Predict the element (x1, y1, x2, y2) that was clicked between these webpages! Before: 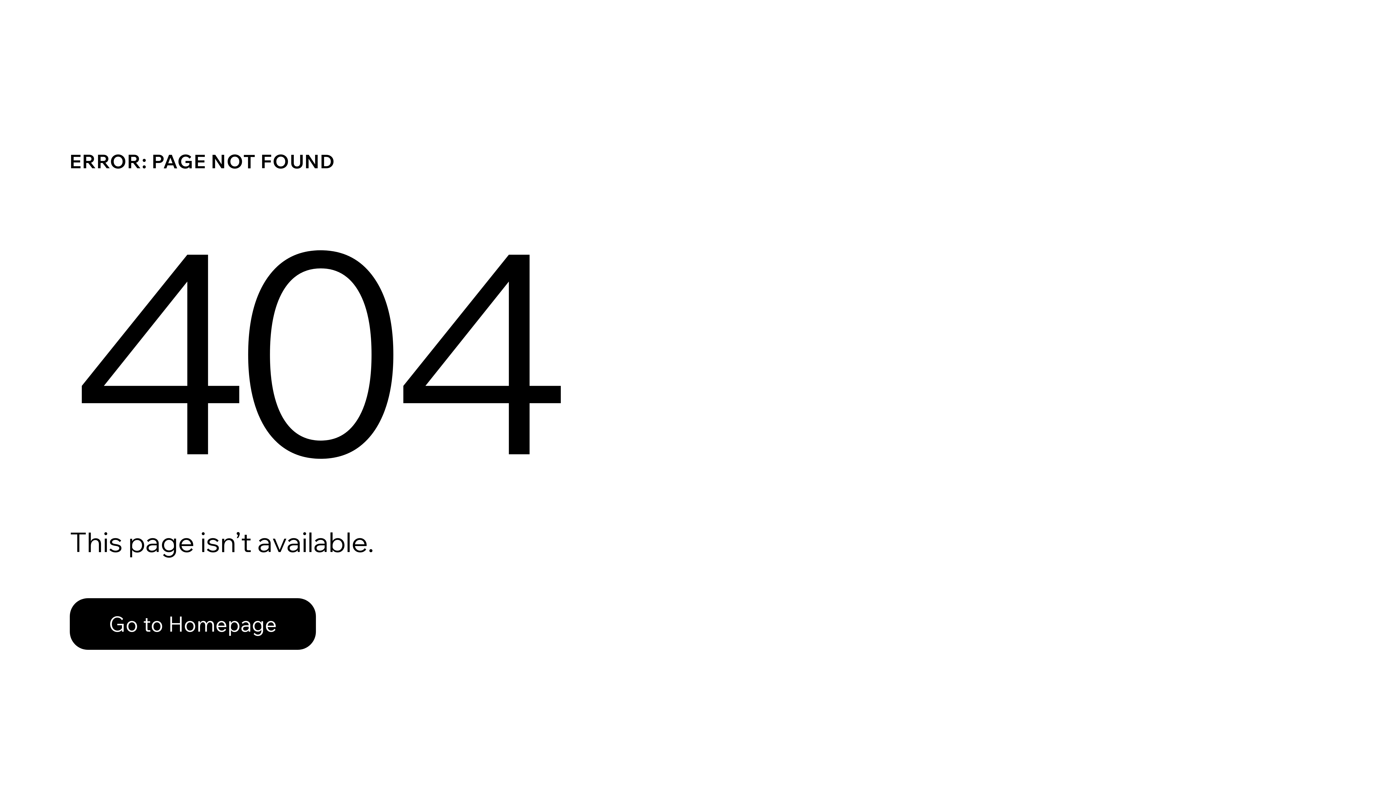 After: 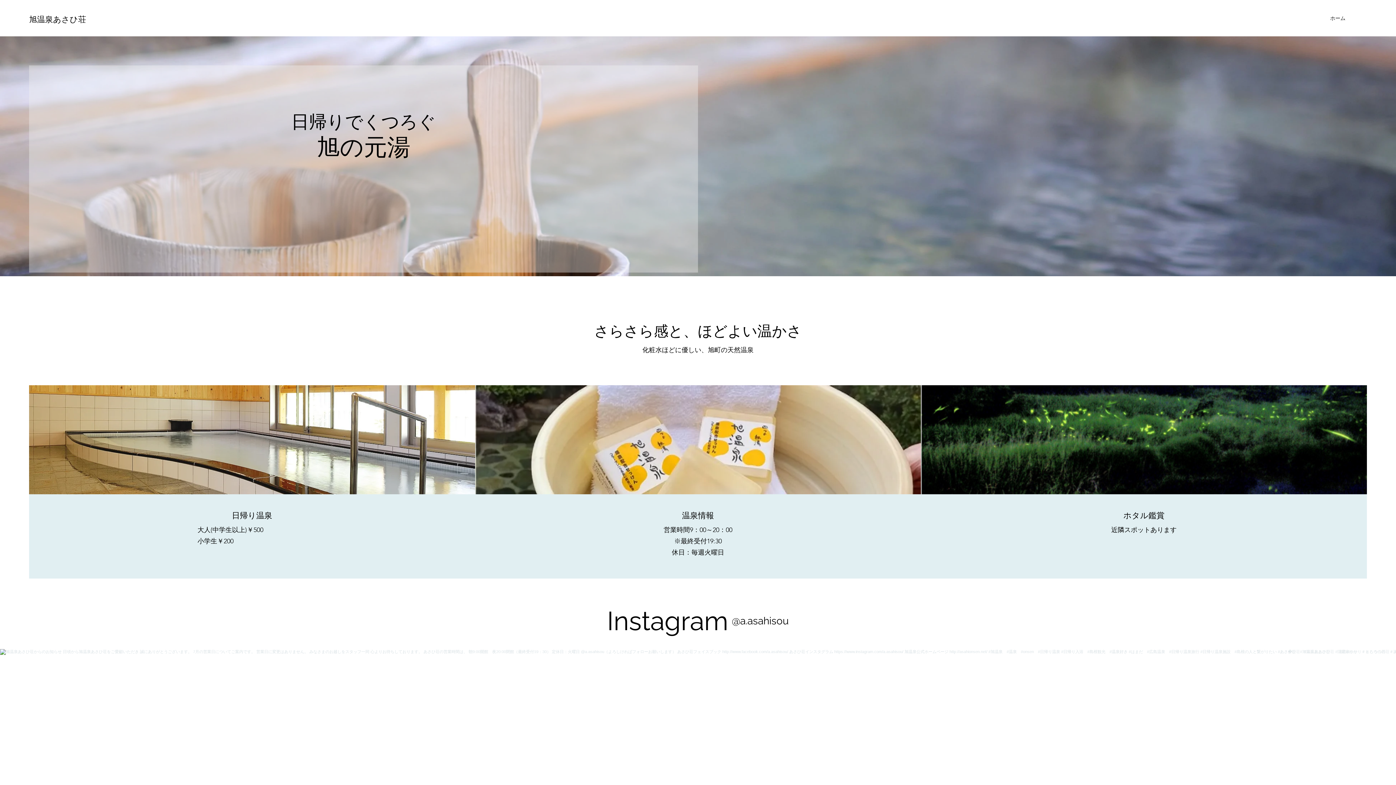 Action: bbox: (69, 598, 316, 650) label: Go to Homepage